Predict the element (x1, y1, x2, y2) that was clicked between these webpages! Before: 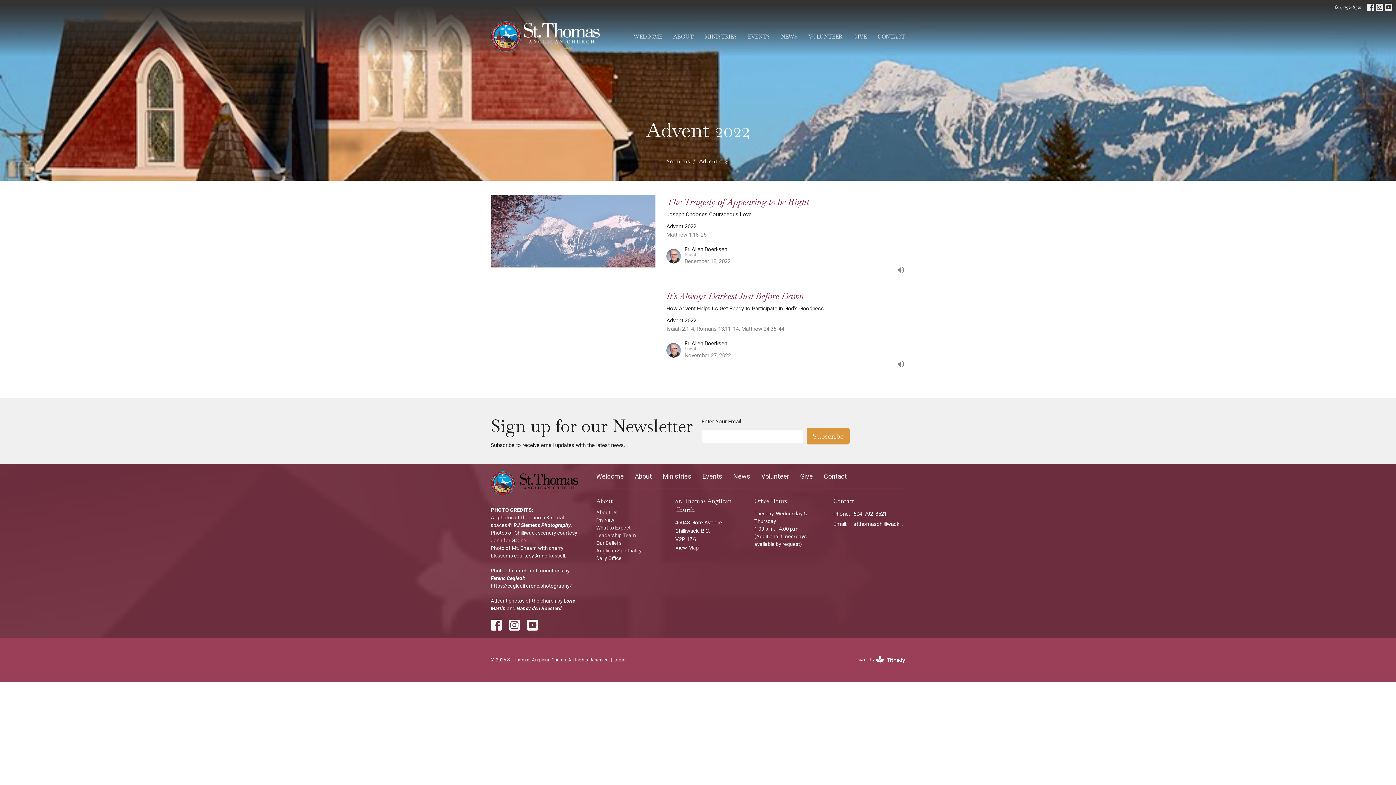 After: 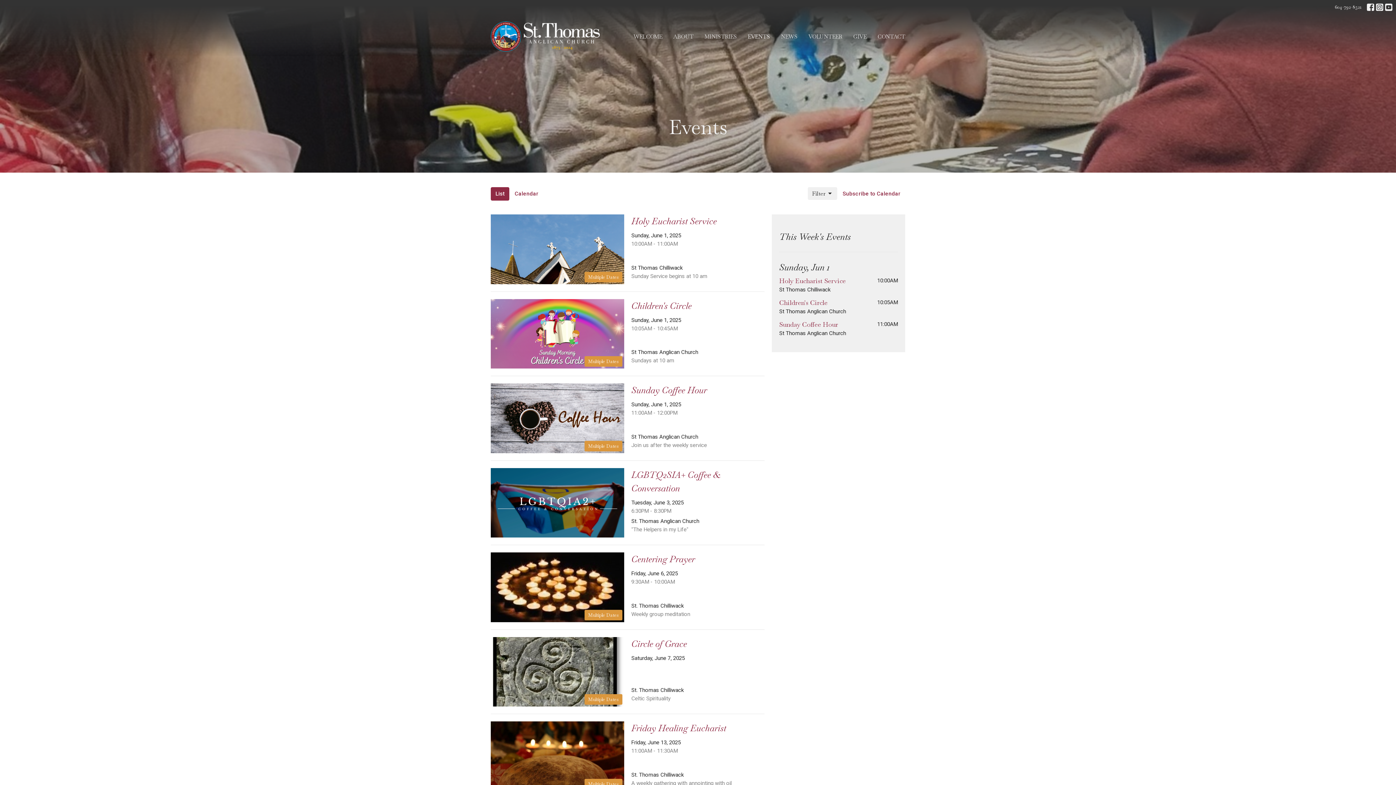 Action: bbox: (748, 30, 770, 42) label: EVENTS